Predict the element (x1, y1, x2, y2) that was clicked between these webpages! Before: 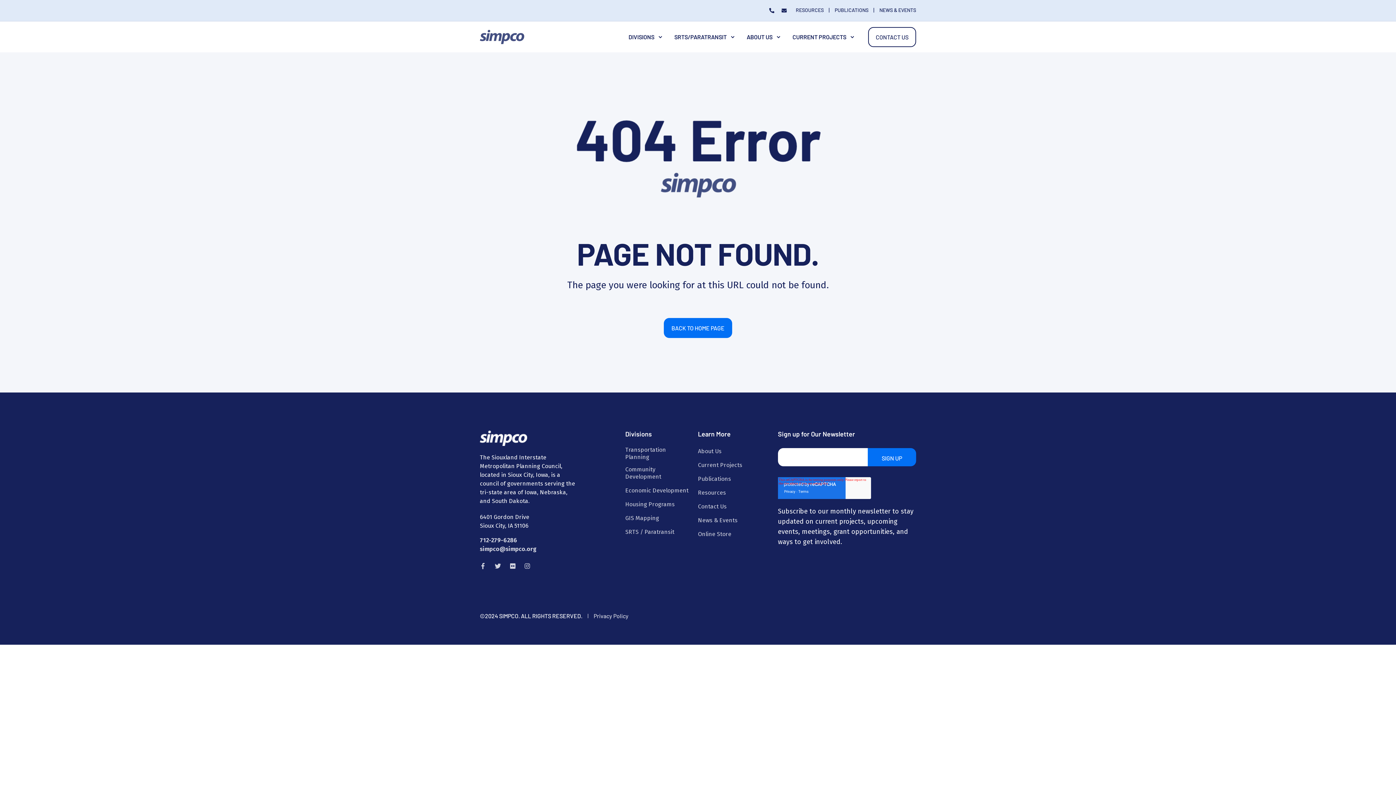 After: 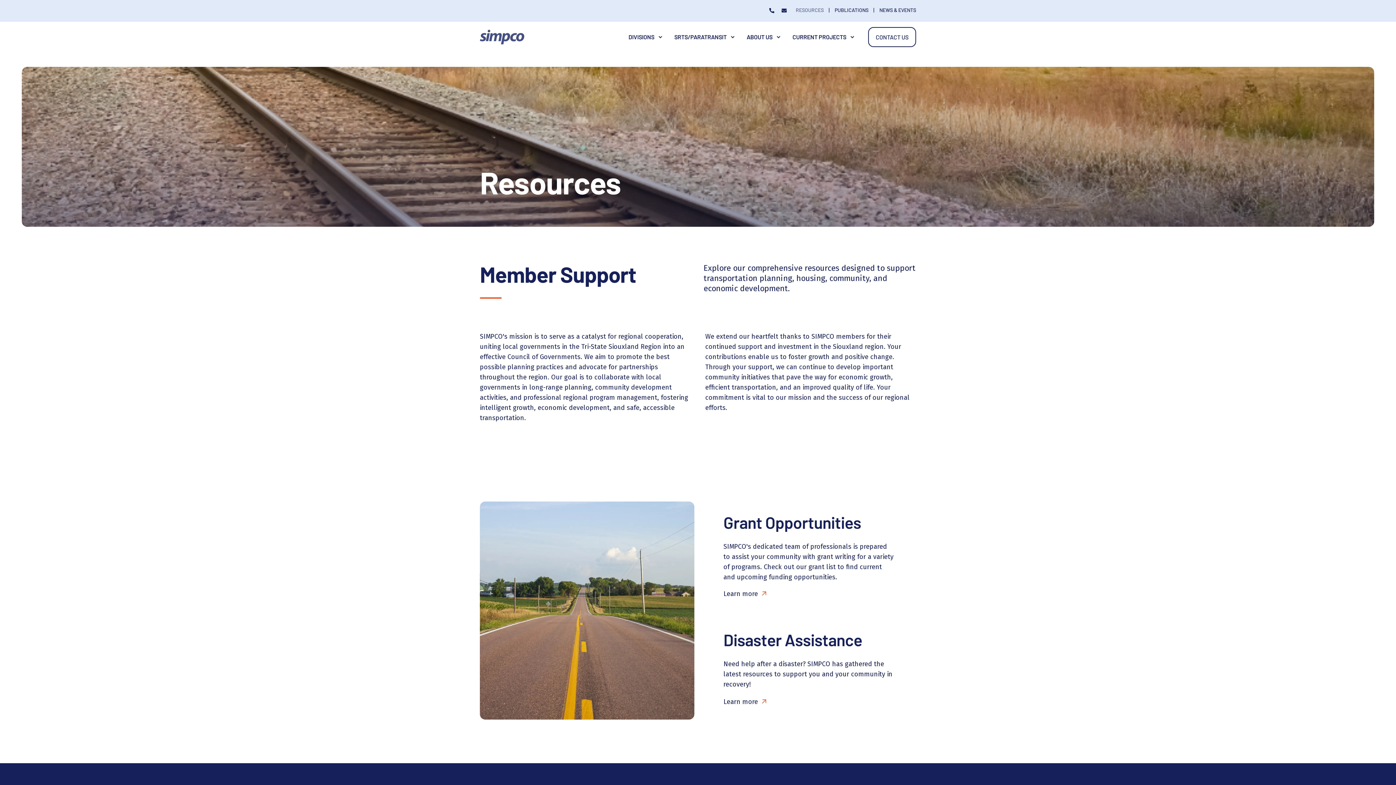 Action: bbox: (698, 489, 726, 496) label: Resources